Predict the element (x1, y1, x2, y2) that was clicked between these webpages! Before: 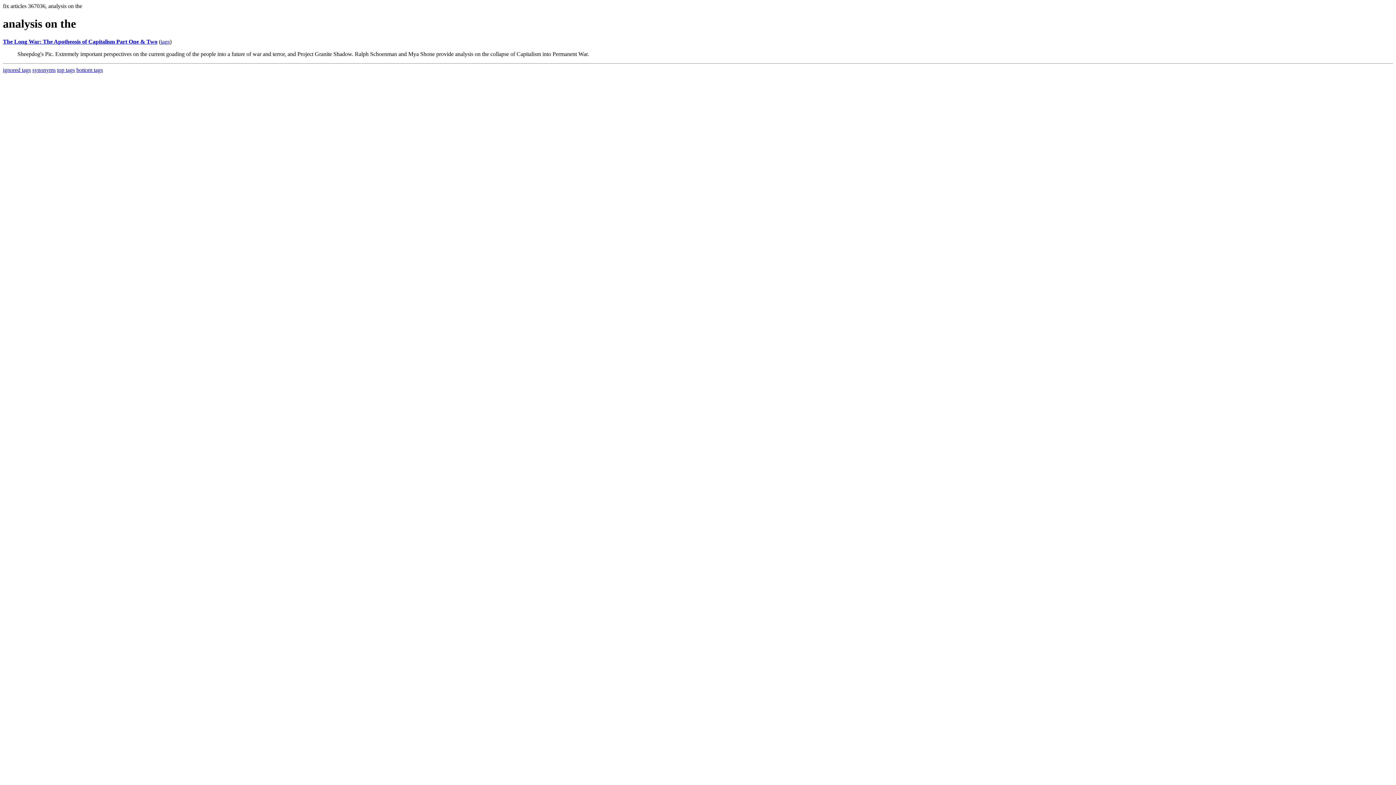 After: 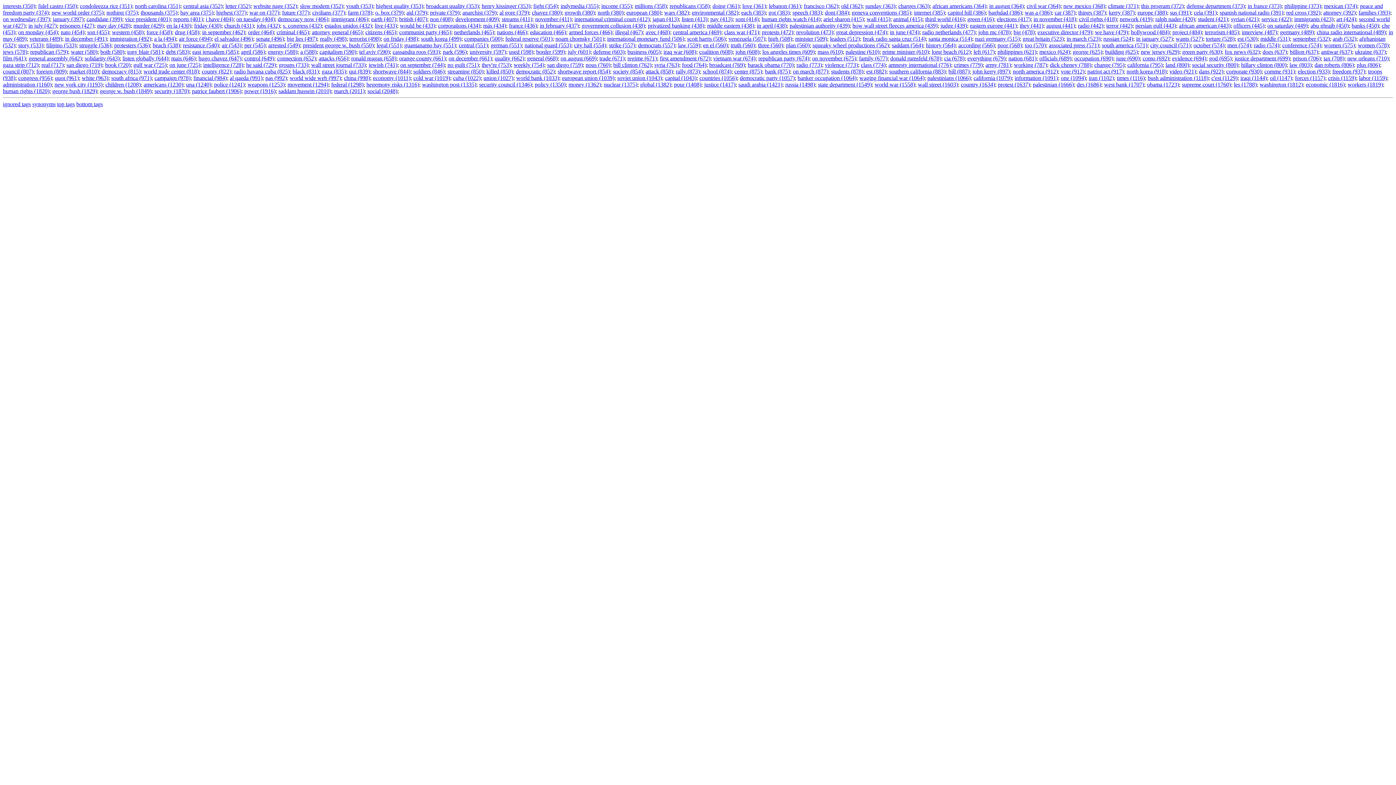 Action: label: top tags bbox: (57, 66, 74, 73)